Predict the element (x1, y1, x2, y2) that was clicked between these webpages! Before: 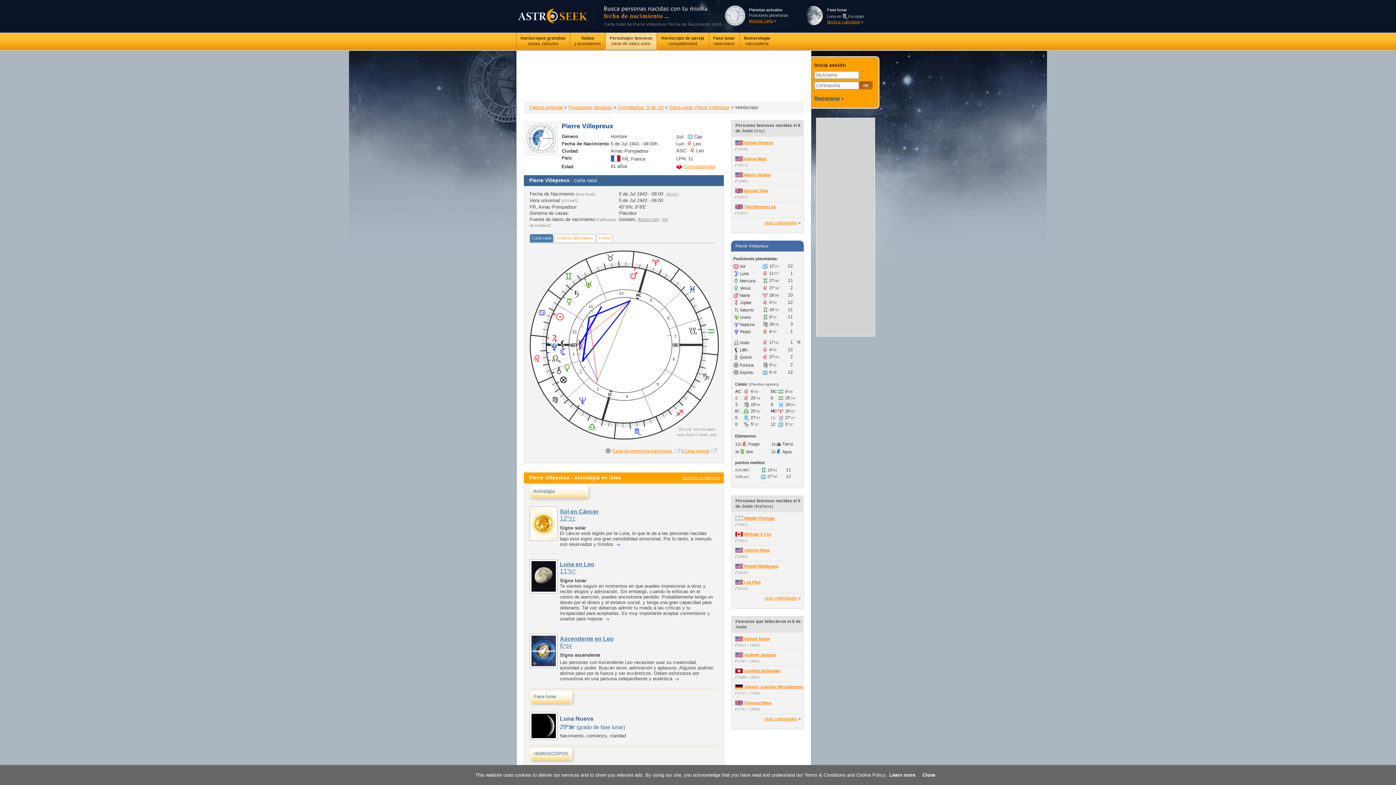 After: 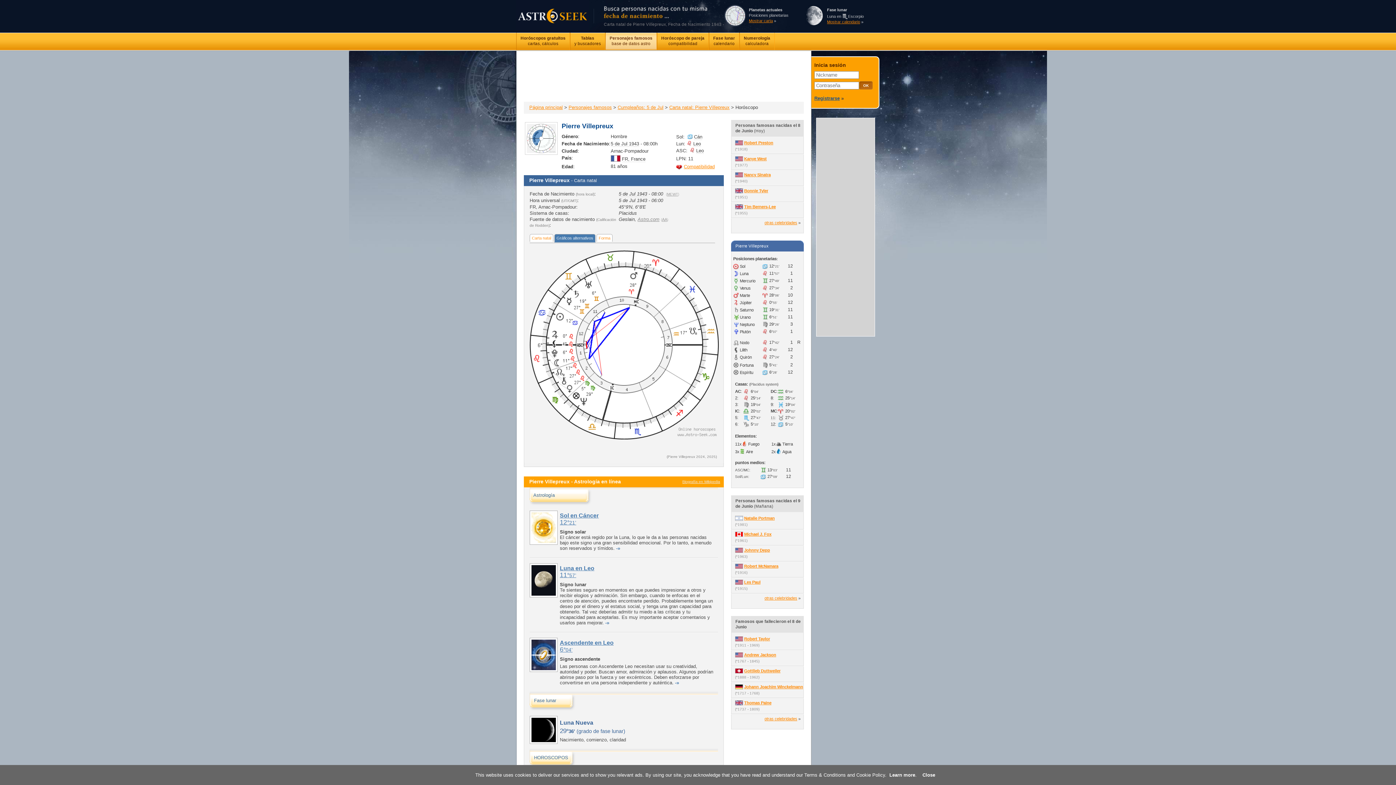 Action: label: Gráficos alternativos bbox: (554, 234, 595, 241)